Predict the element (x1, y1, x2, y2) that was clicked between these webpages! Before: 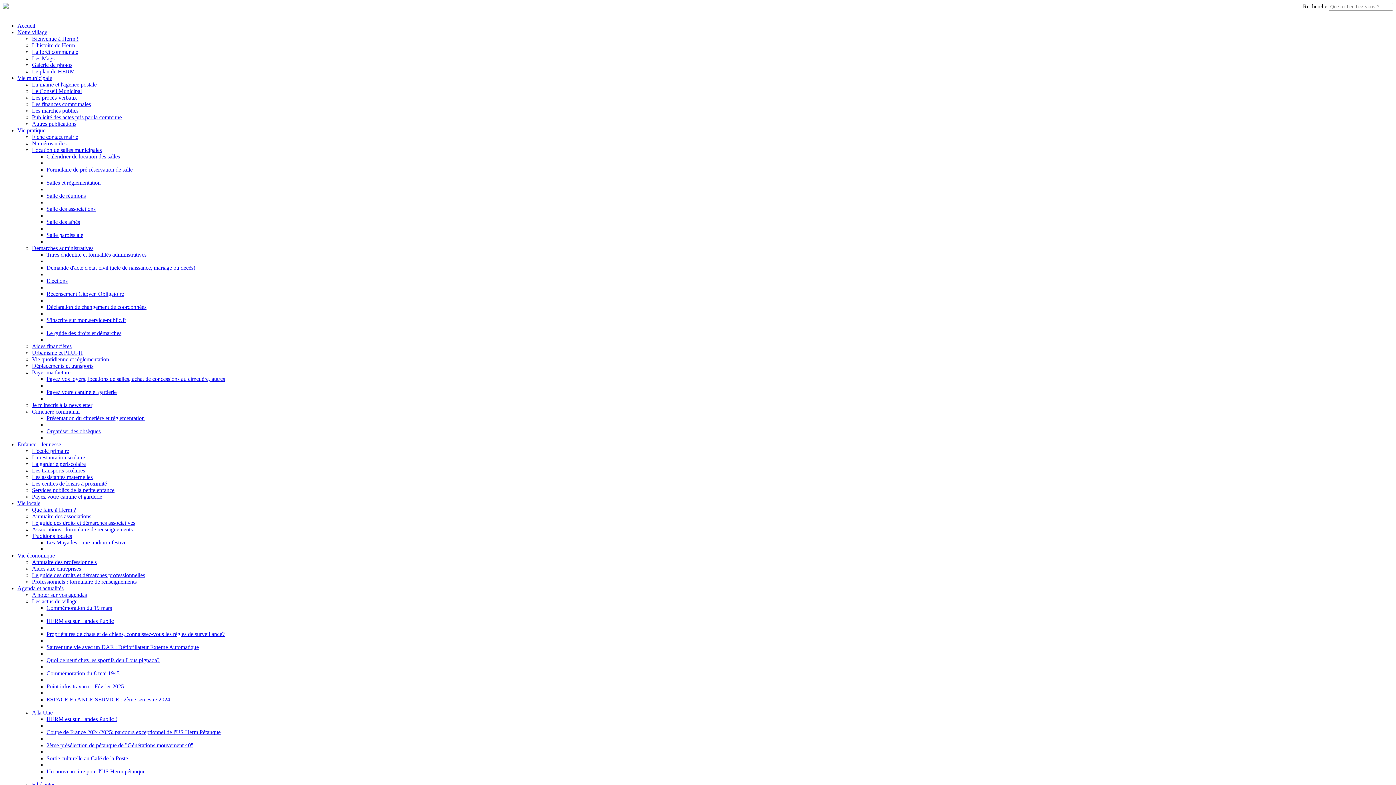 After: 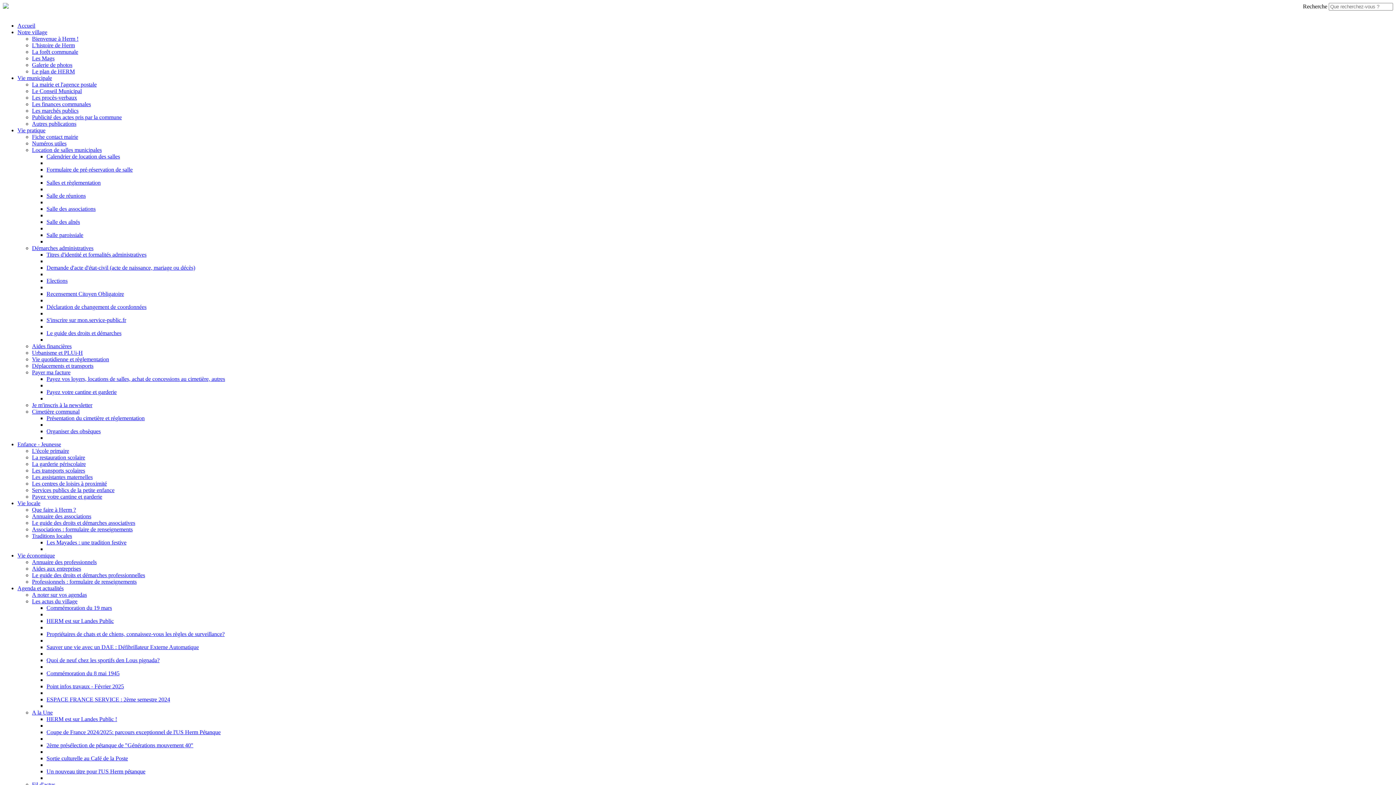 Action: bbox: (46, 330, 121, 336) label: Le guide des droits et démarches